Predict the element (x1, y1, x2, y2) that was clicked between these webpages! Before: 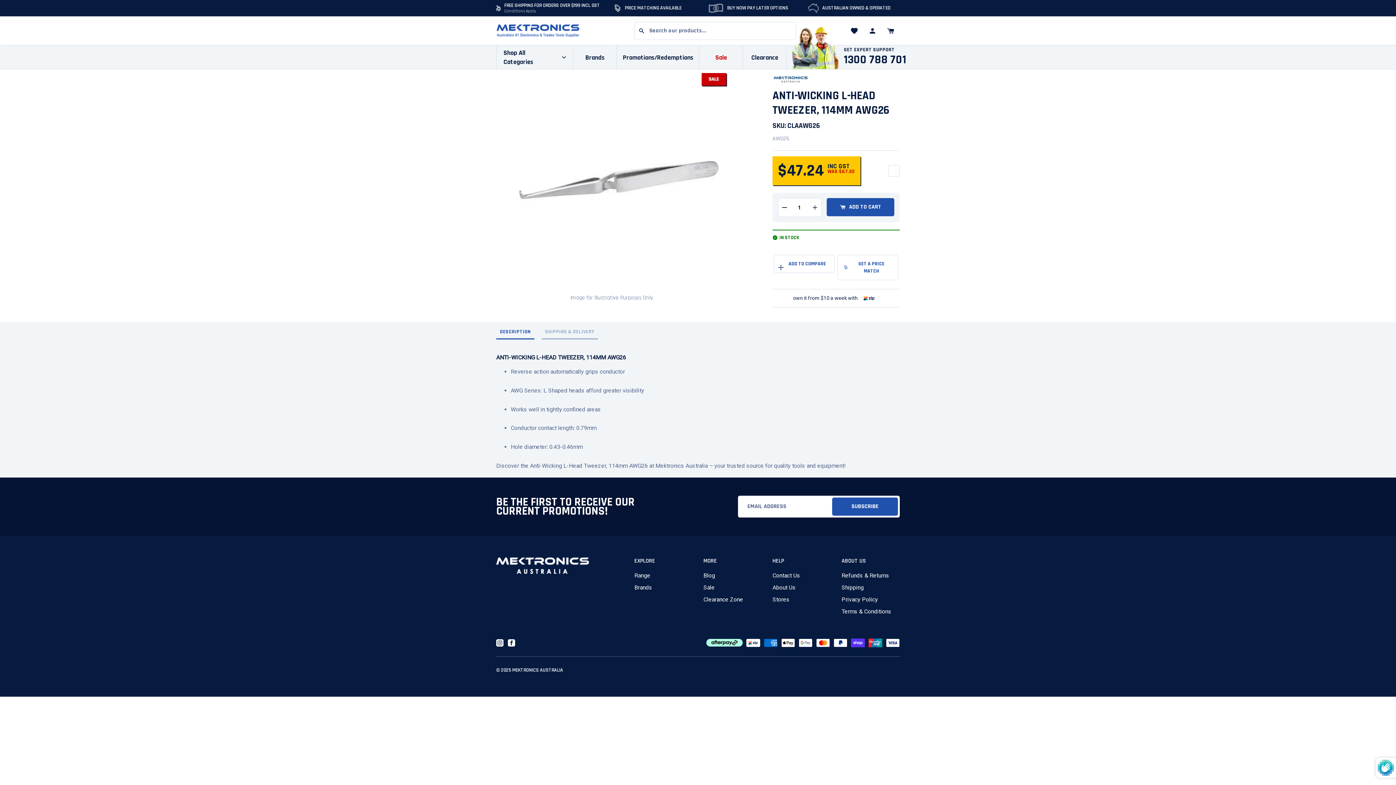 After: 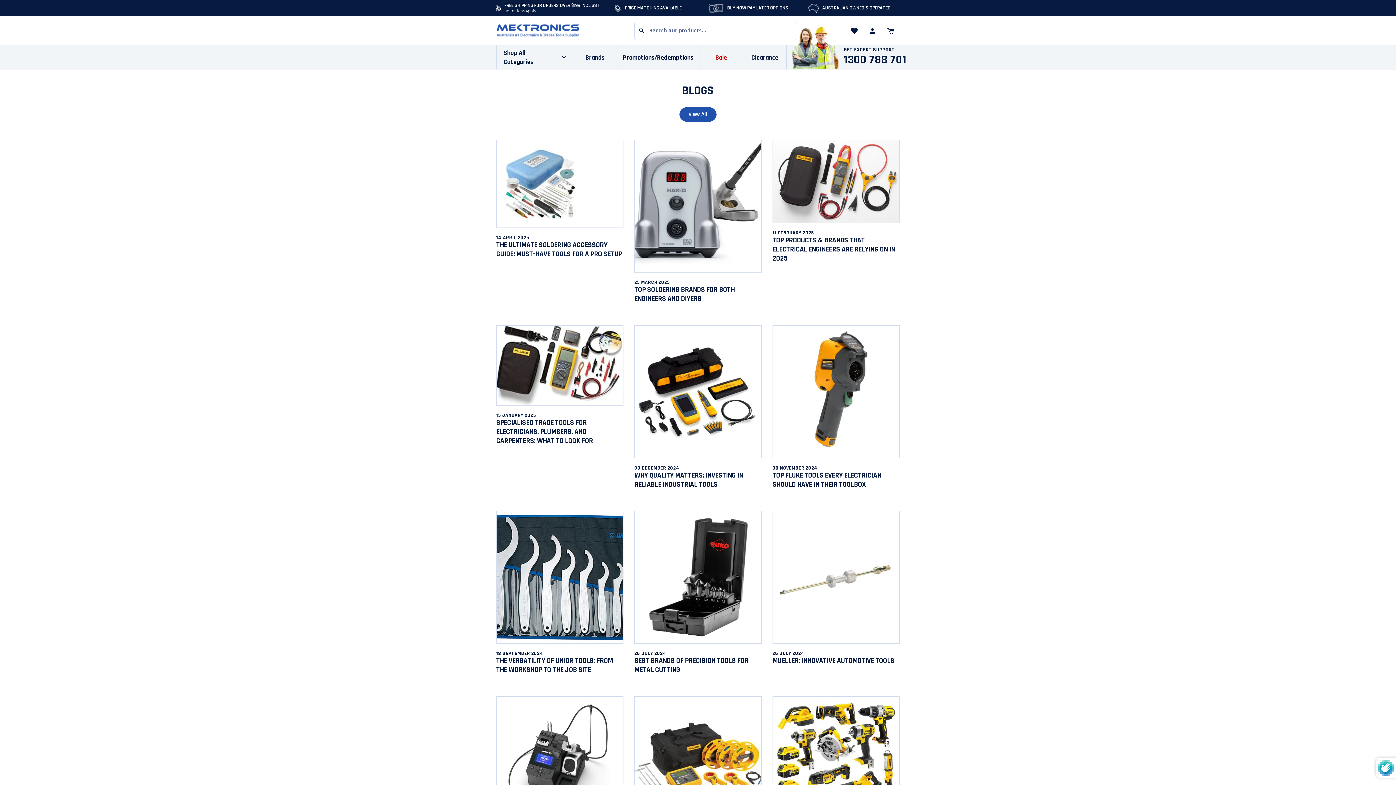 Action: label: Blog bbox: (703, 573, 761, 583)